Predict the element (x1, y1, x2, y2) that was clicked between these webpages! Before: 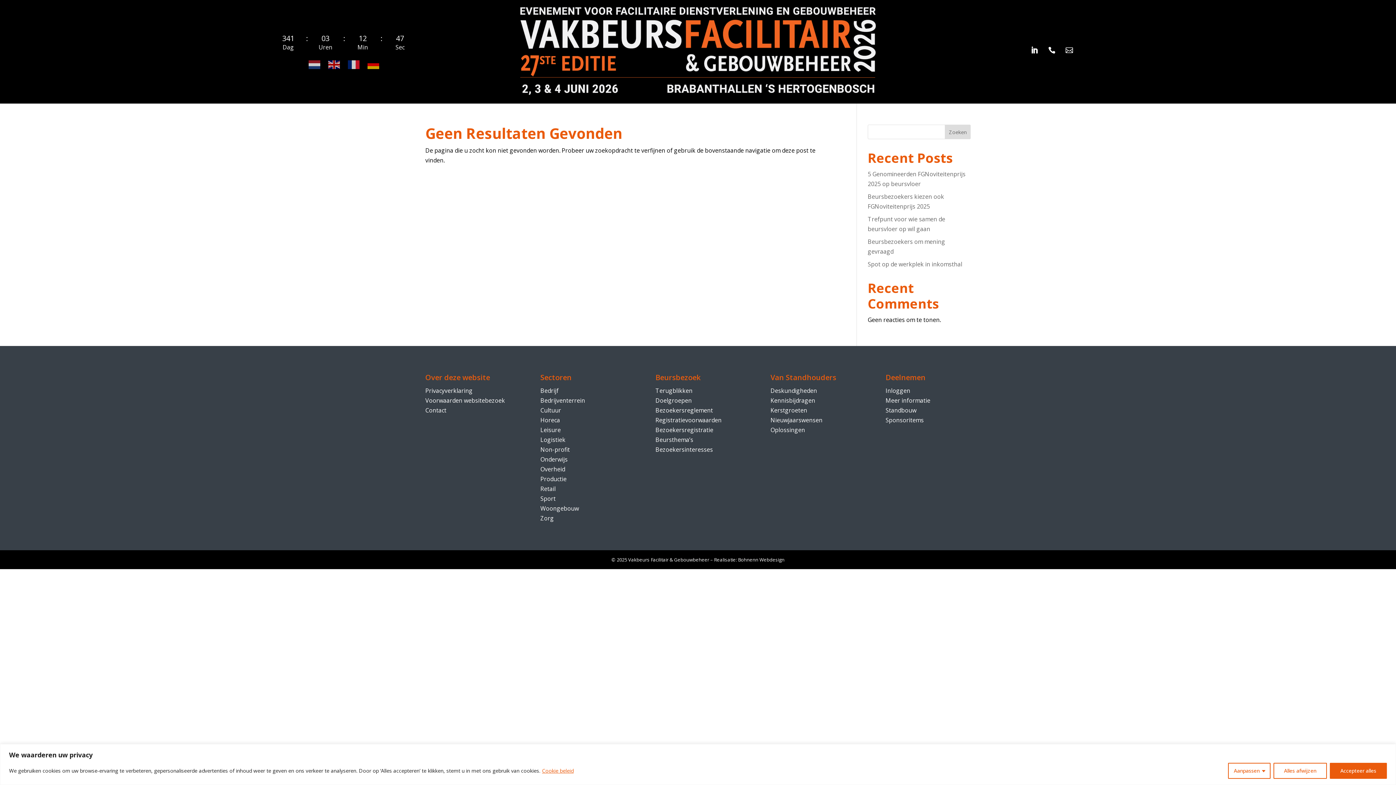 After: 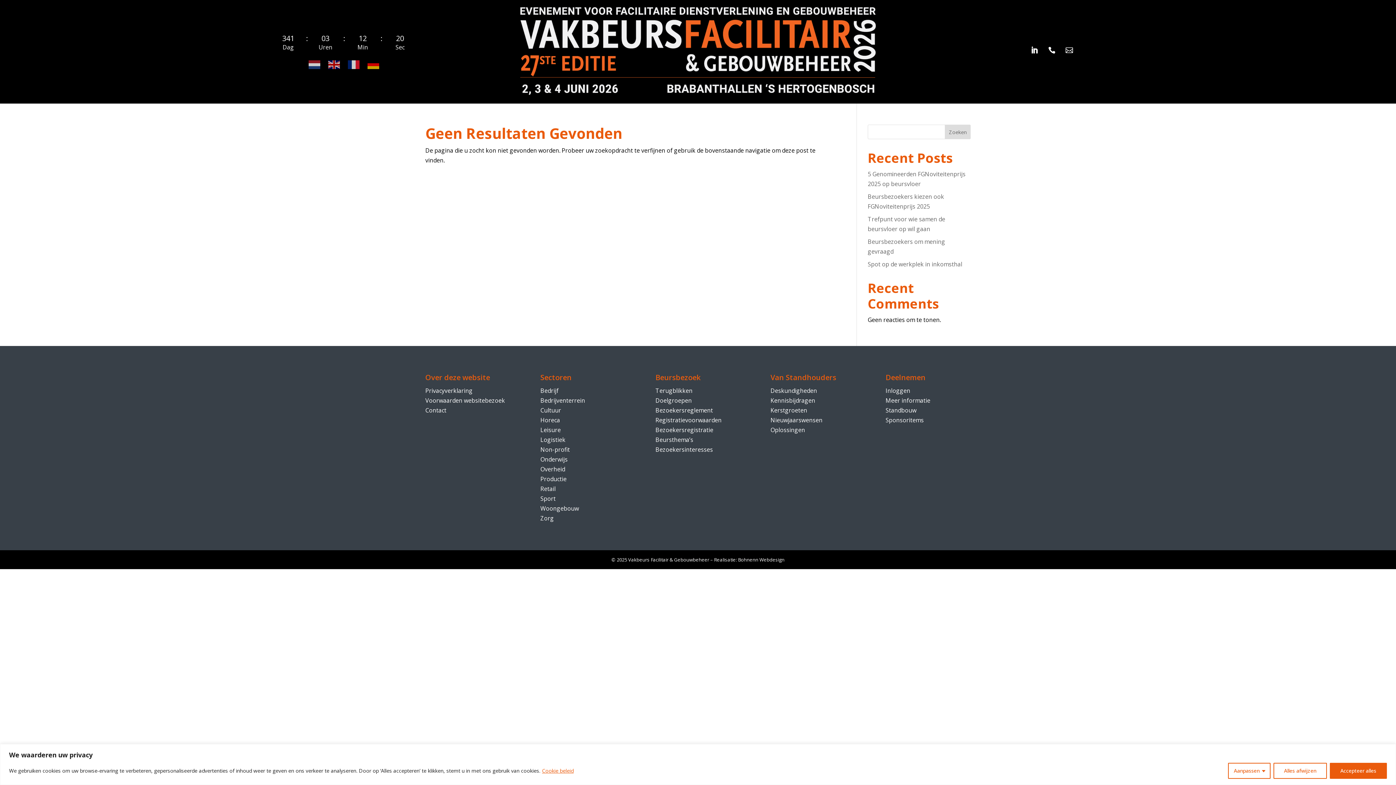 Action: label: Registratievoorwaarden bbox: (655, 416, 721, 424)